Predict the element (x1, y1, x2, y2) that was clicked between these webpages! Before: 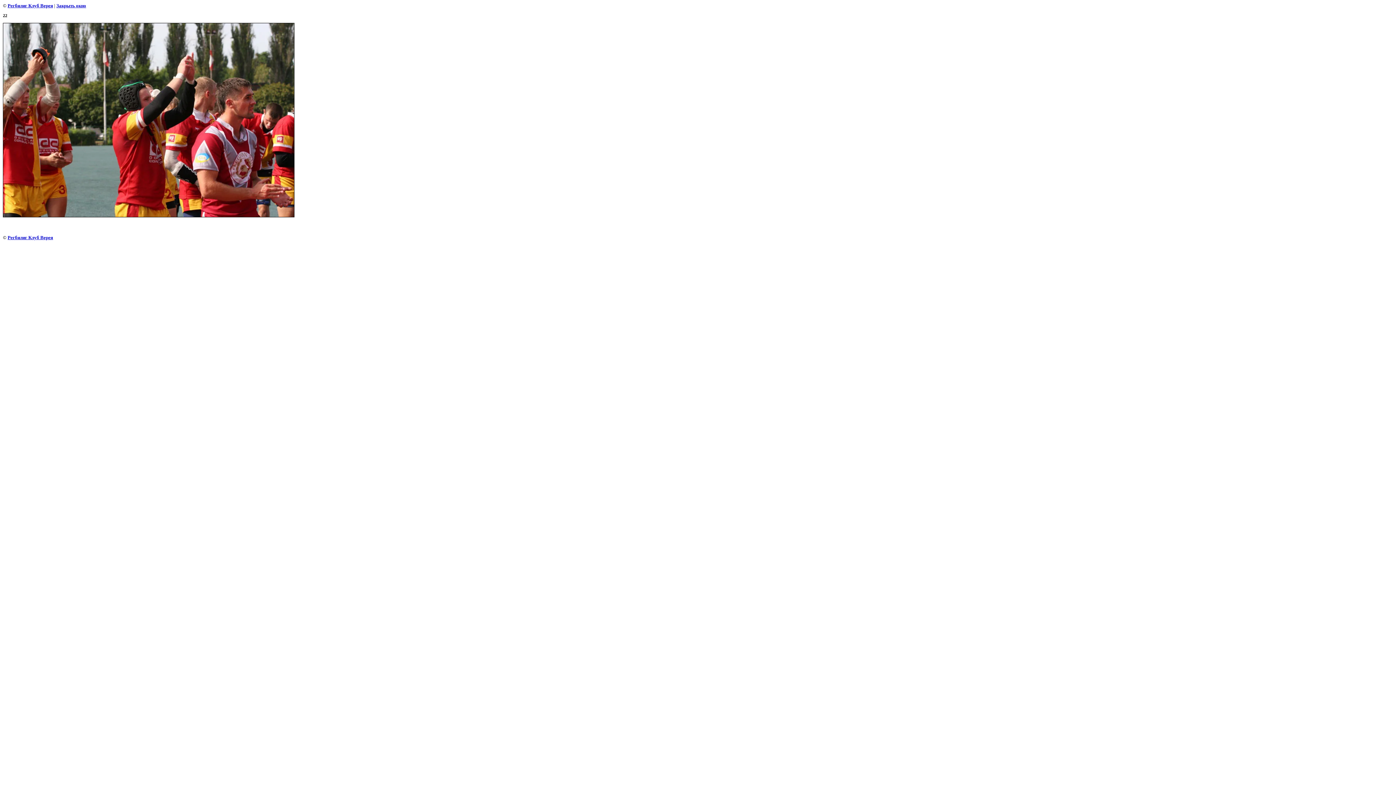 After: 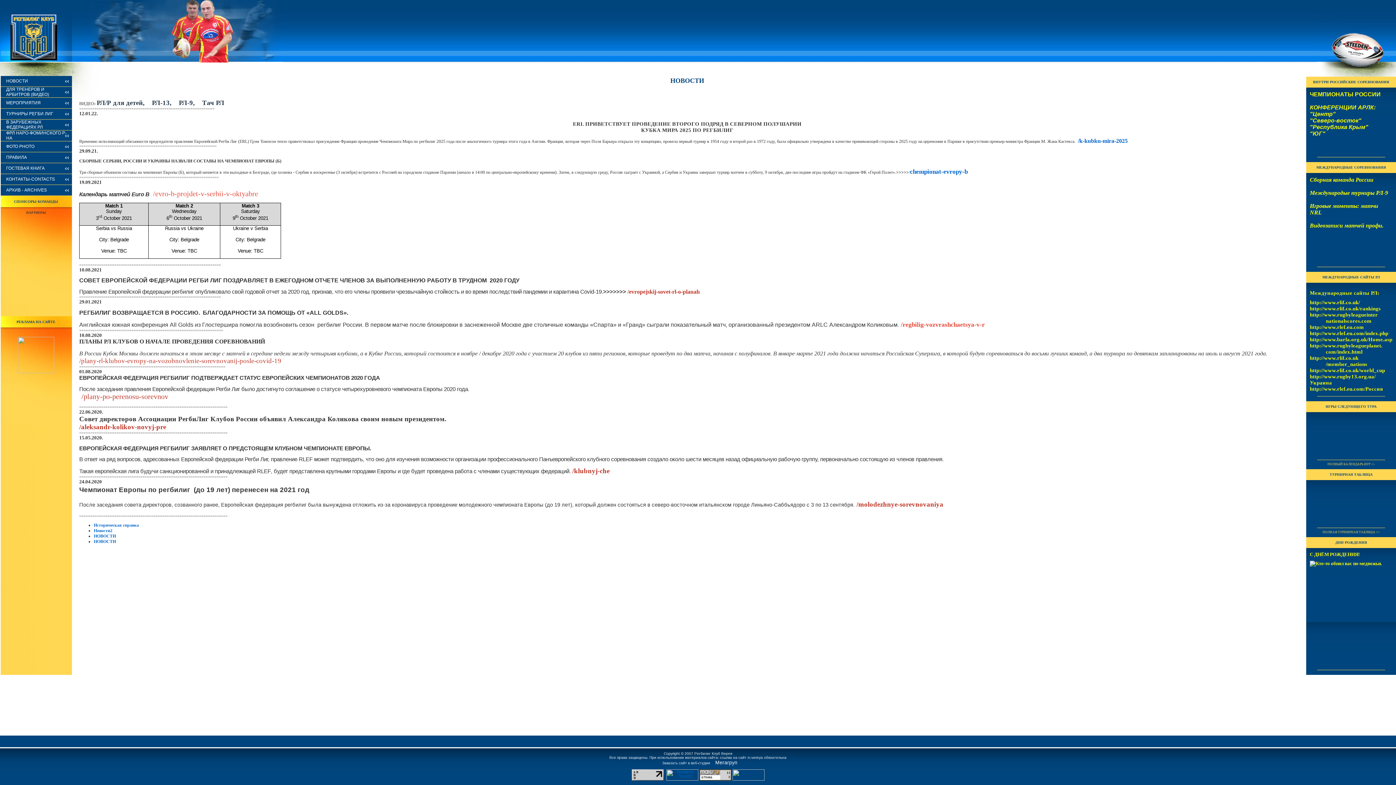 Action: bbox: (7, 2, 53, 8) label: Регбилиг Клуб Верея